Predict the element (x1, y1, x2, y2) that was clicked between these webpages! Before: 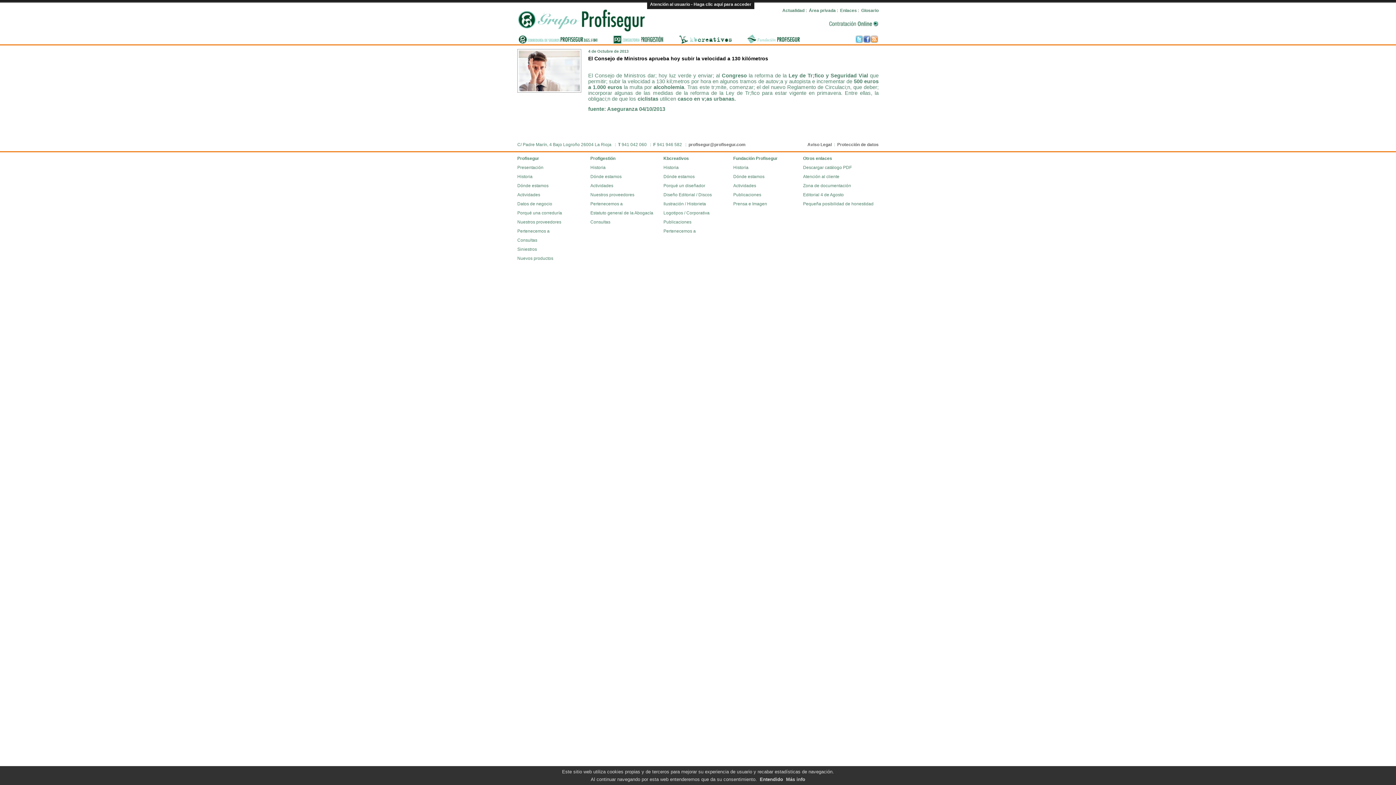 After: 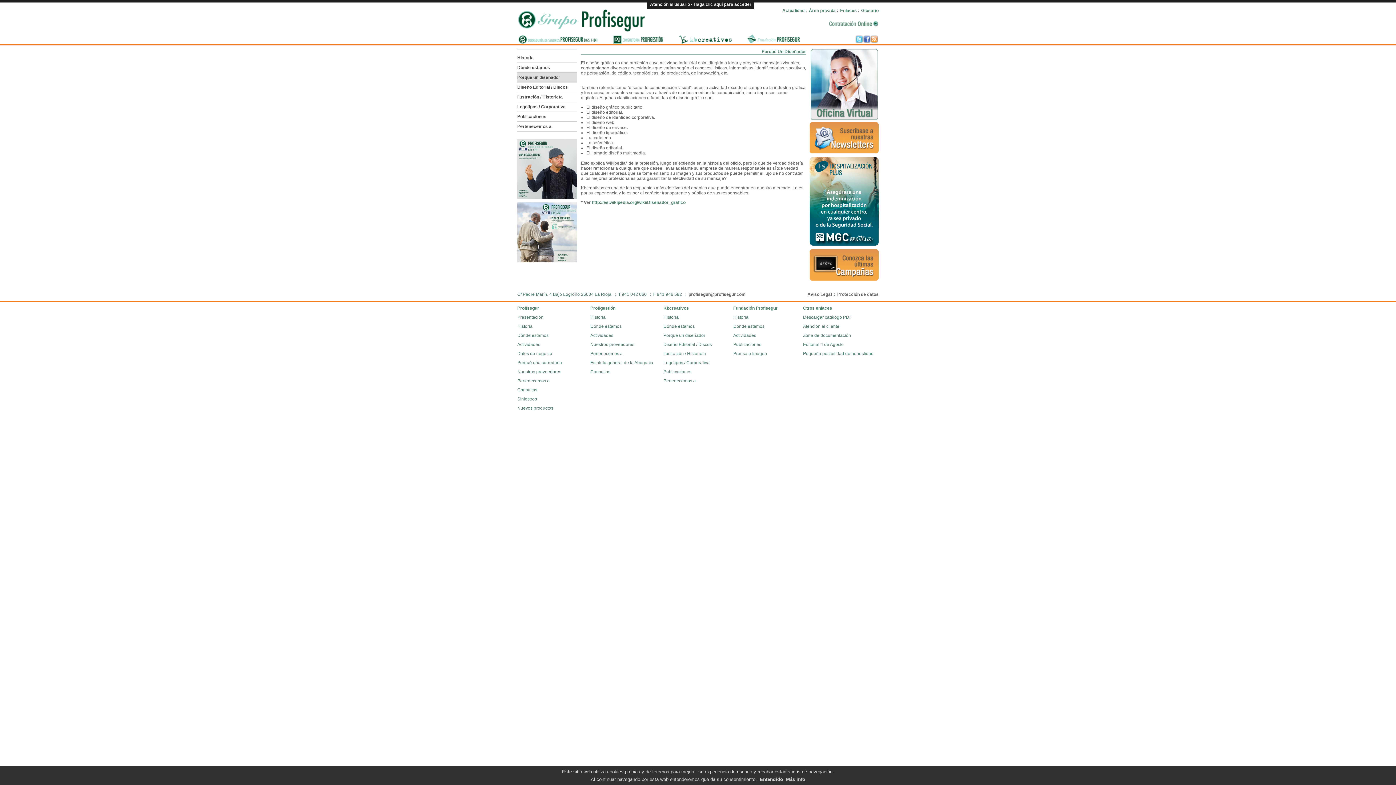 Action: label: Porqué un diseñador bbox: (663, 183, 705, 188)